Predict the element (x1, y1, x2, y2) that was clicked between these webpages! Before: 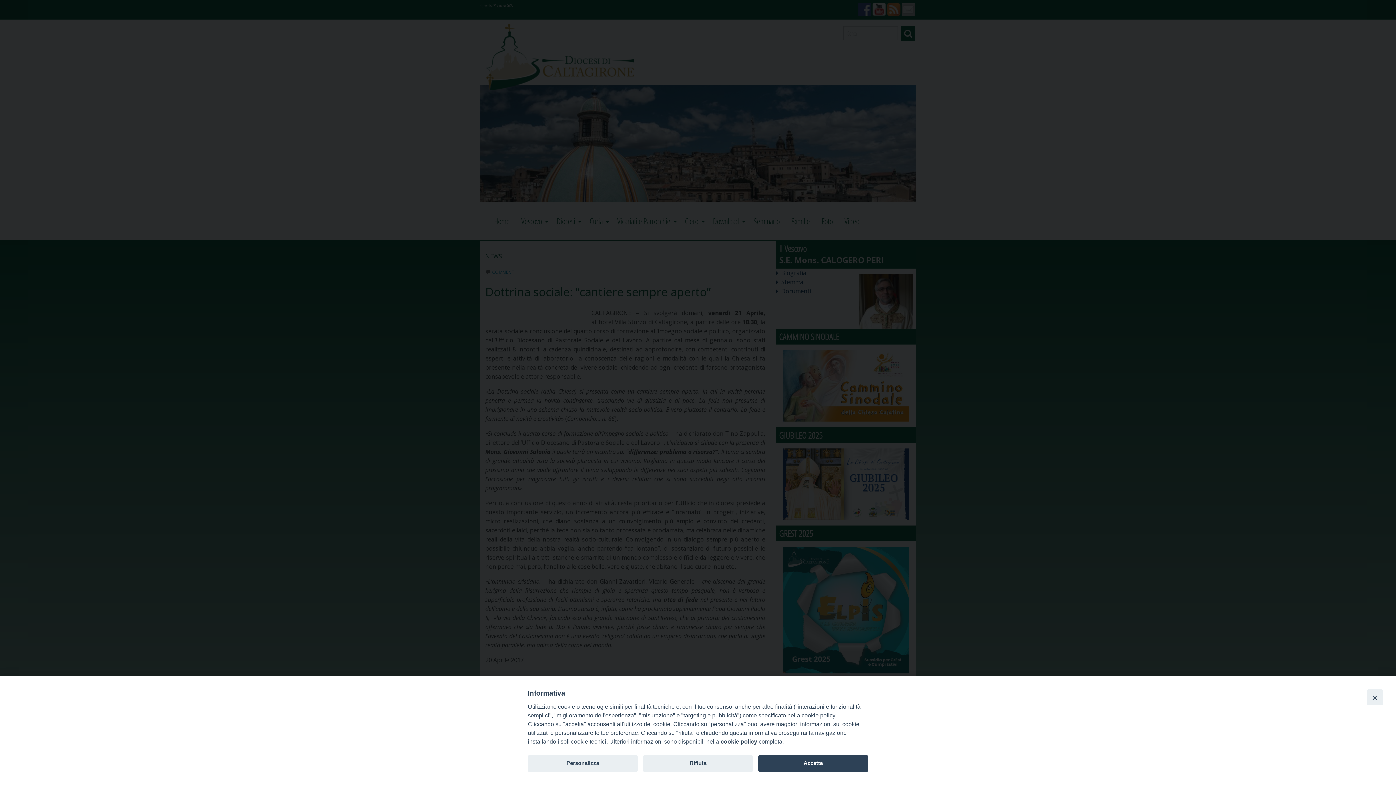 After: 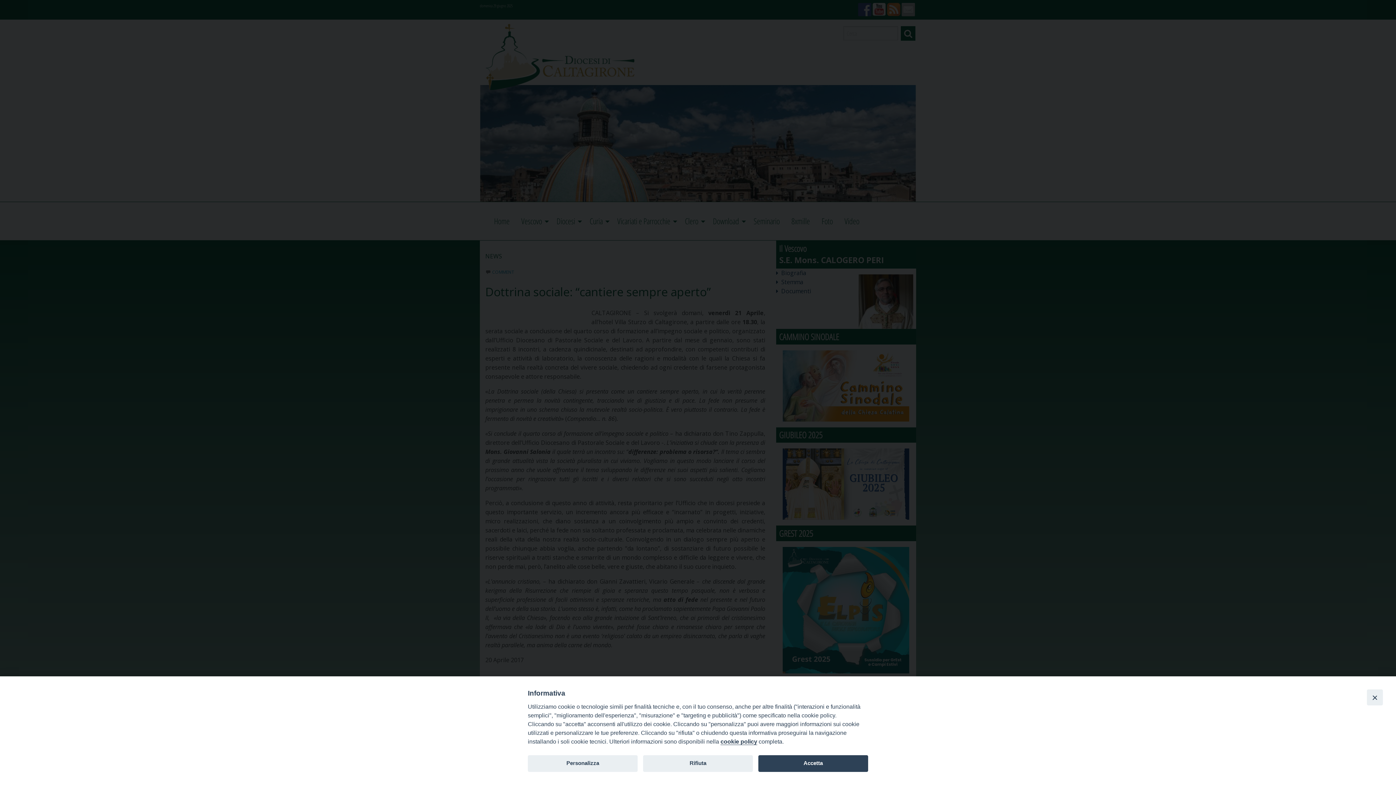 Action: bbox: (720, 738, 757, 745) label: cookie policy